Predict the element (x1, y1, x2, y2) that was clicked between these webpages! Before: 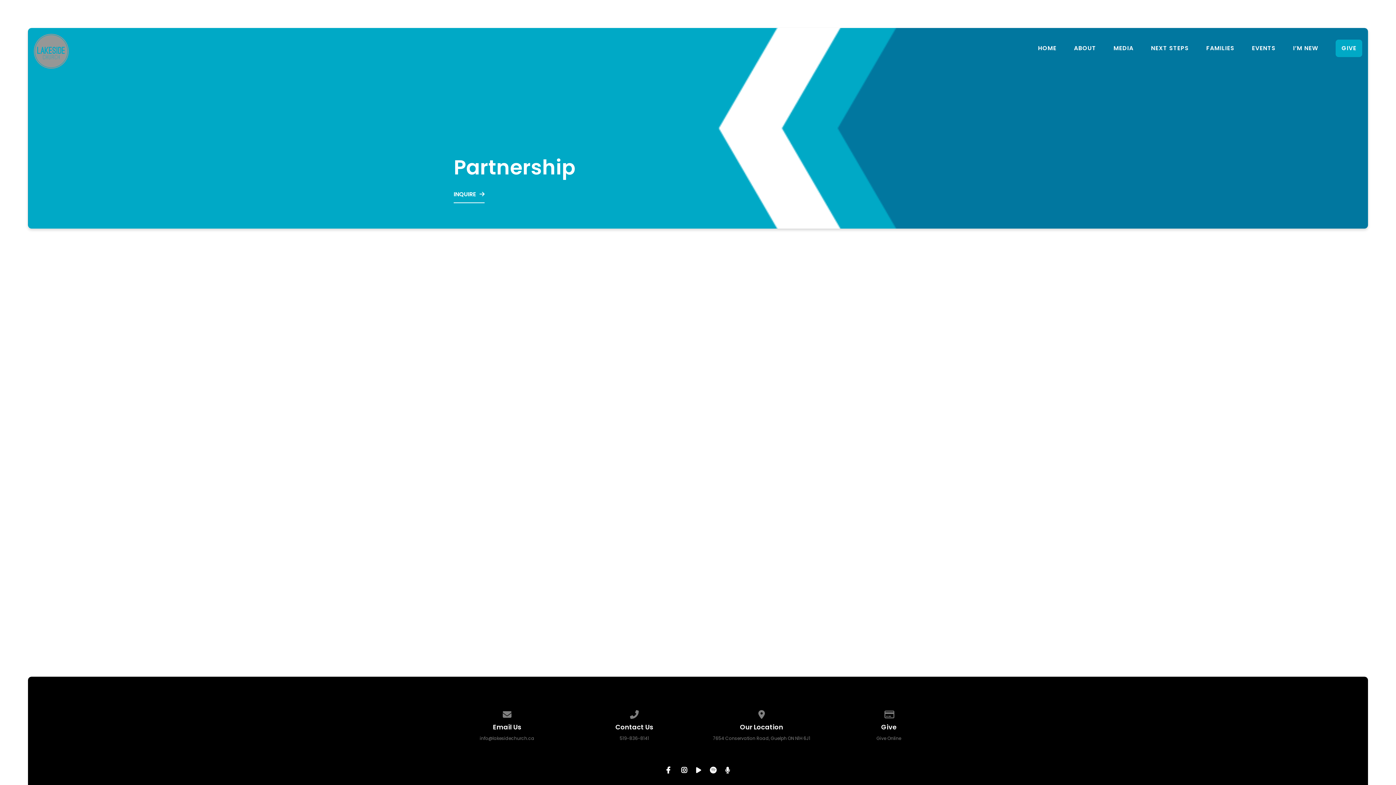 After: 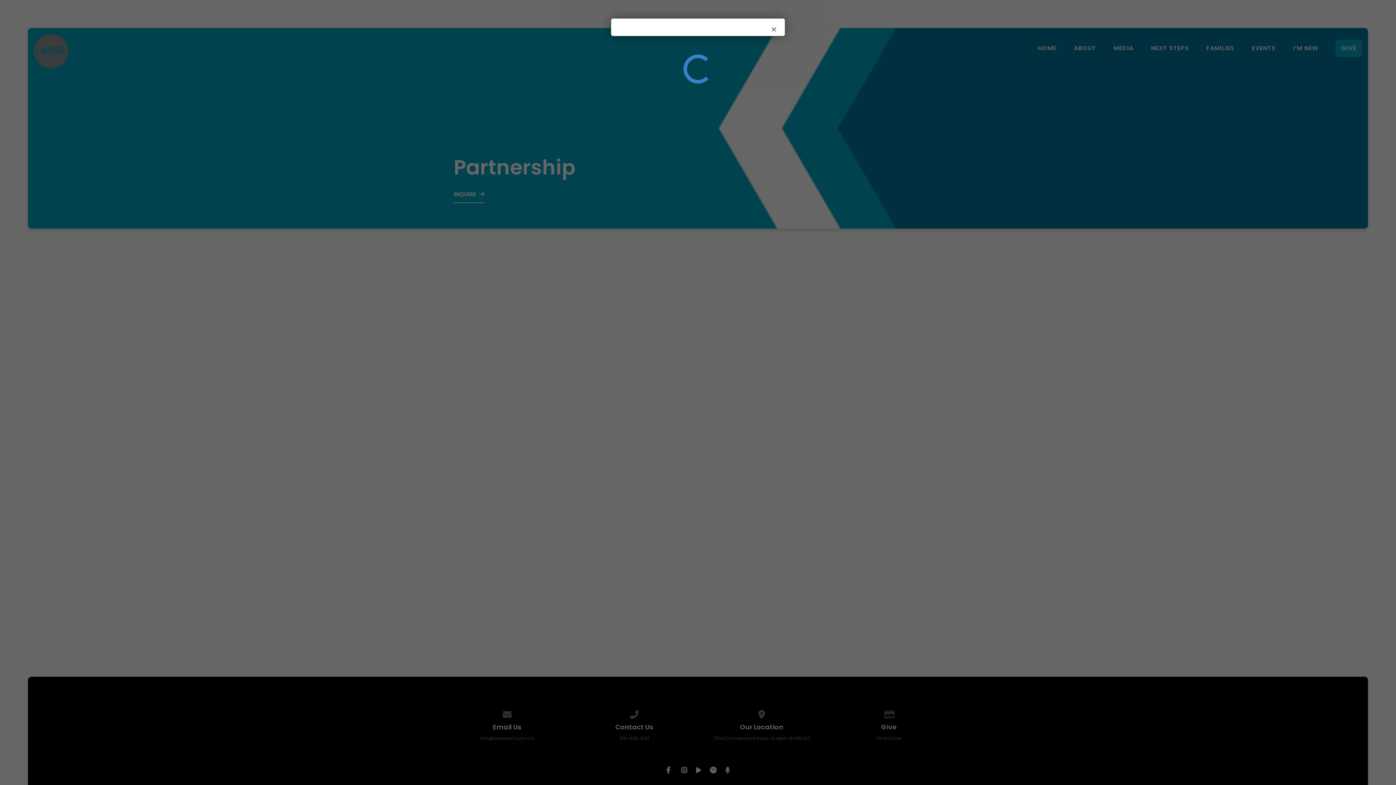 Action: bbox: (453, 185, 484, 203) label: INQUIRE